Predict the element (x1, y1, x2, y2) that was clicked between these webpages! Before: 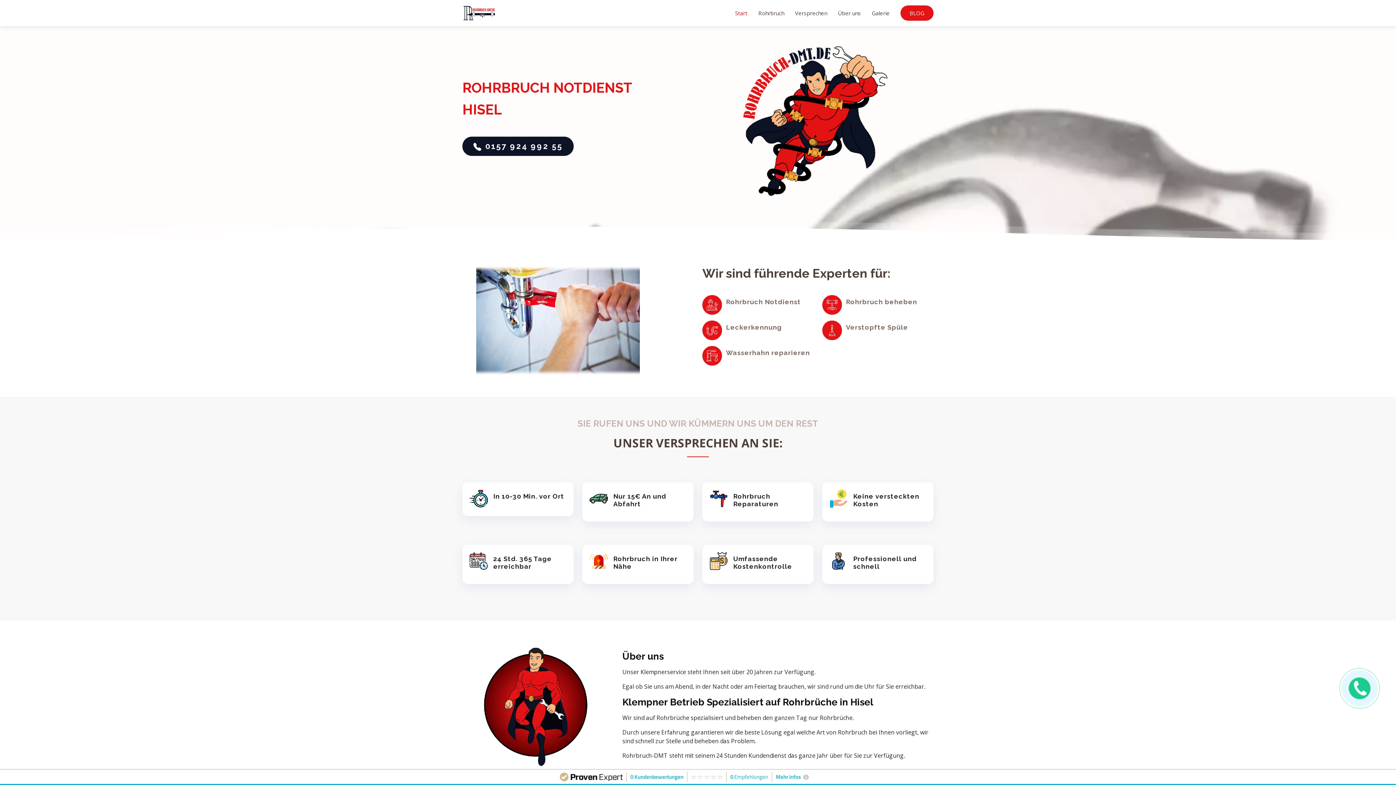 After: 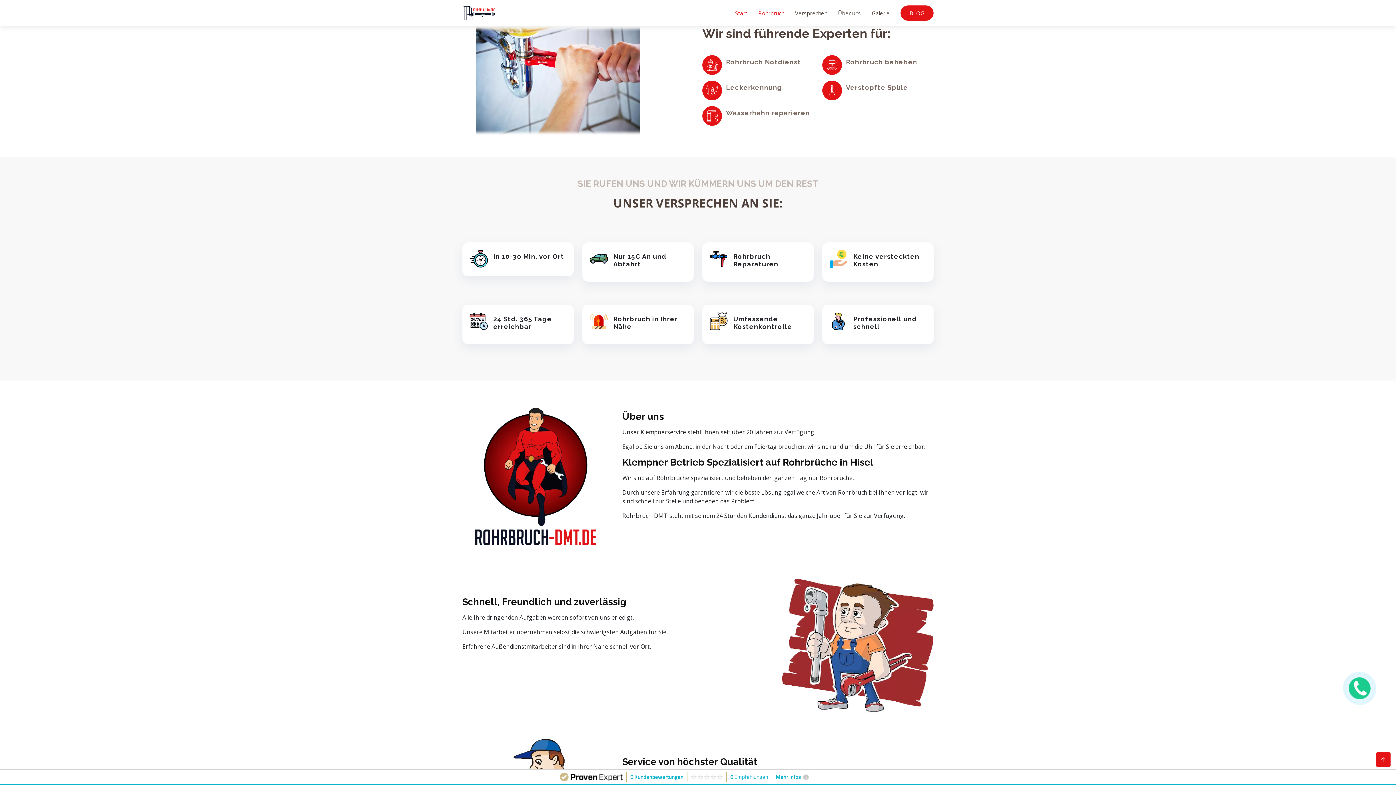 Action: bbox: (747, 5, 784, 20) label: Rohrbruch